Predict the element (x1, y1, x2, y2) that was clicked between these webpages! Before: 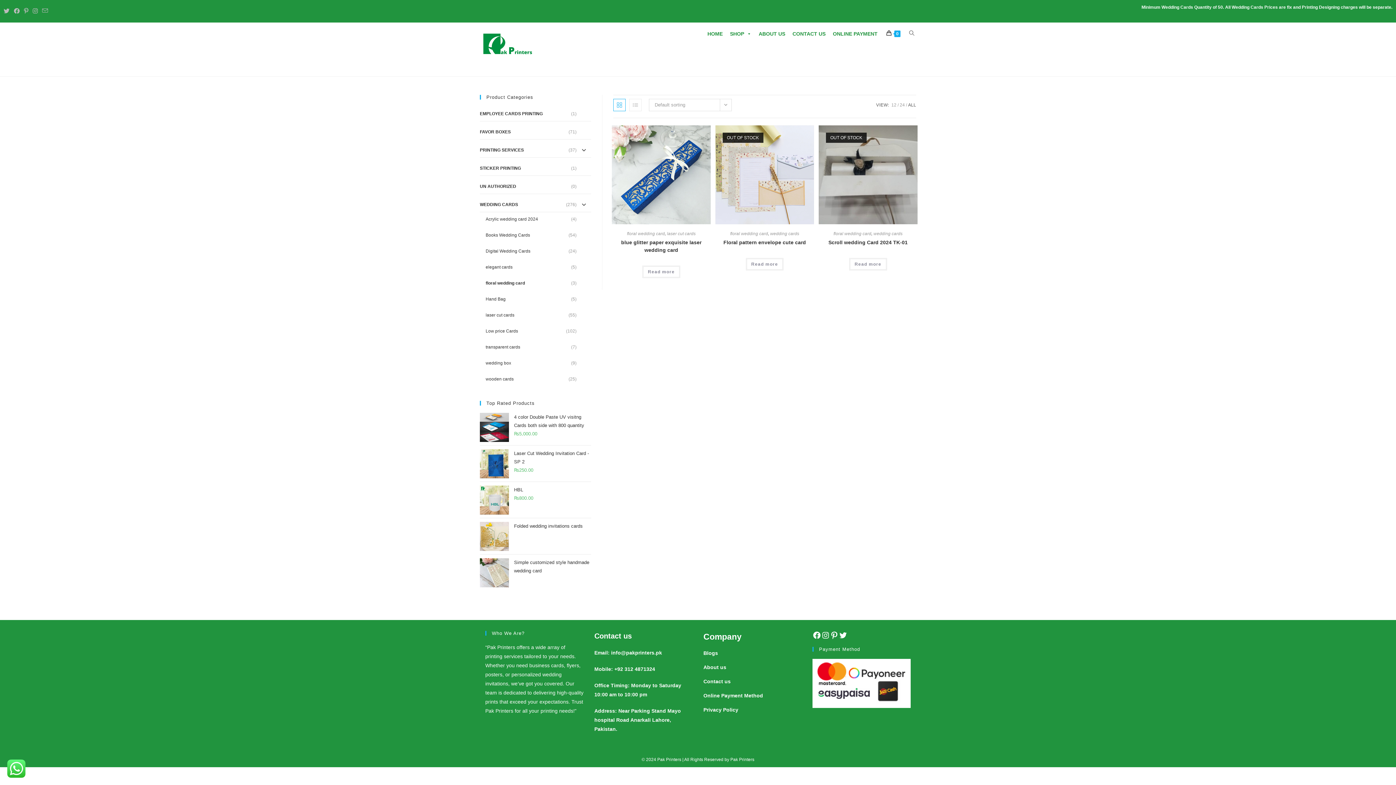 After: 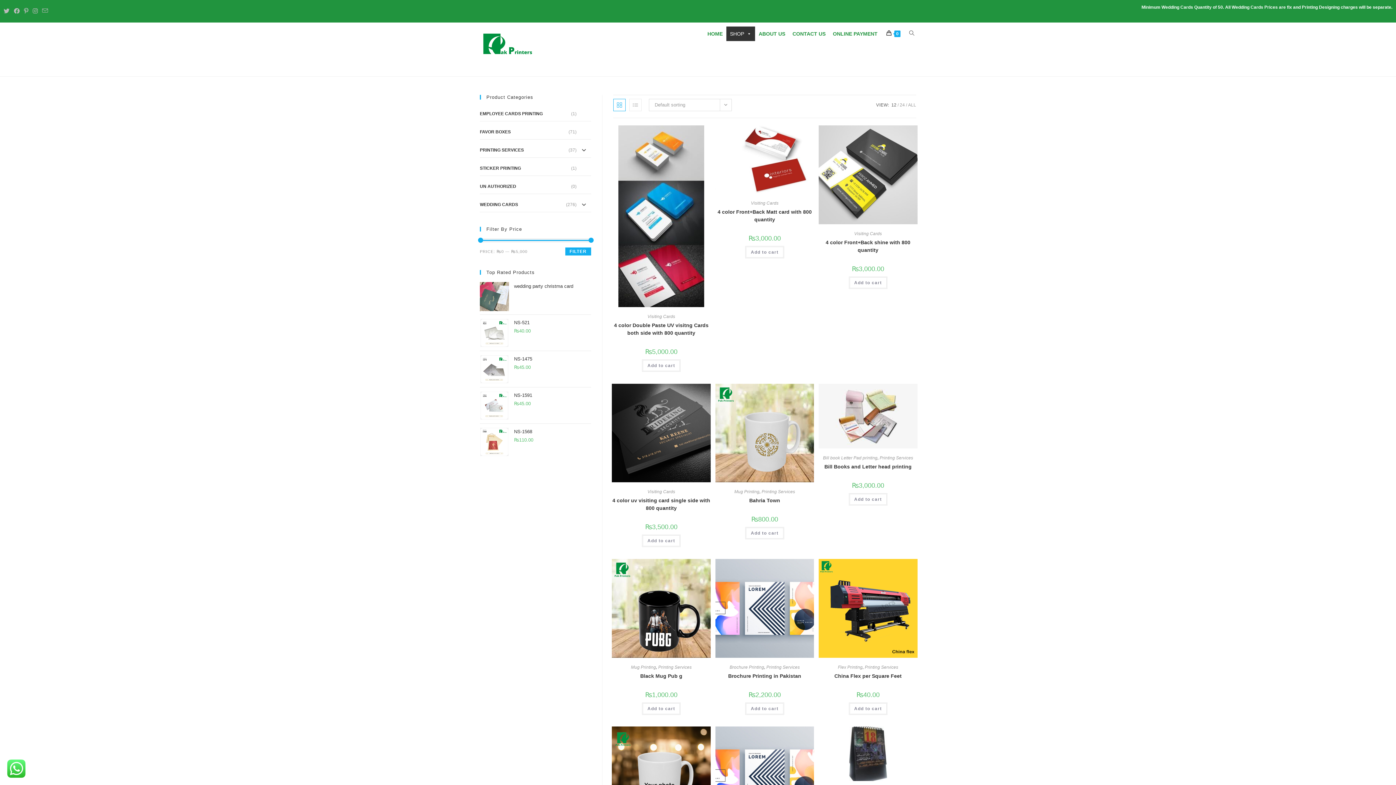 Action: label: PRINTING SERVICES bbox: (480, 143, 591, 157)